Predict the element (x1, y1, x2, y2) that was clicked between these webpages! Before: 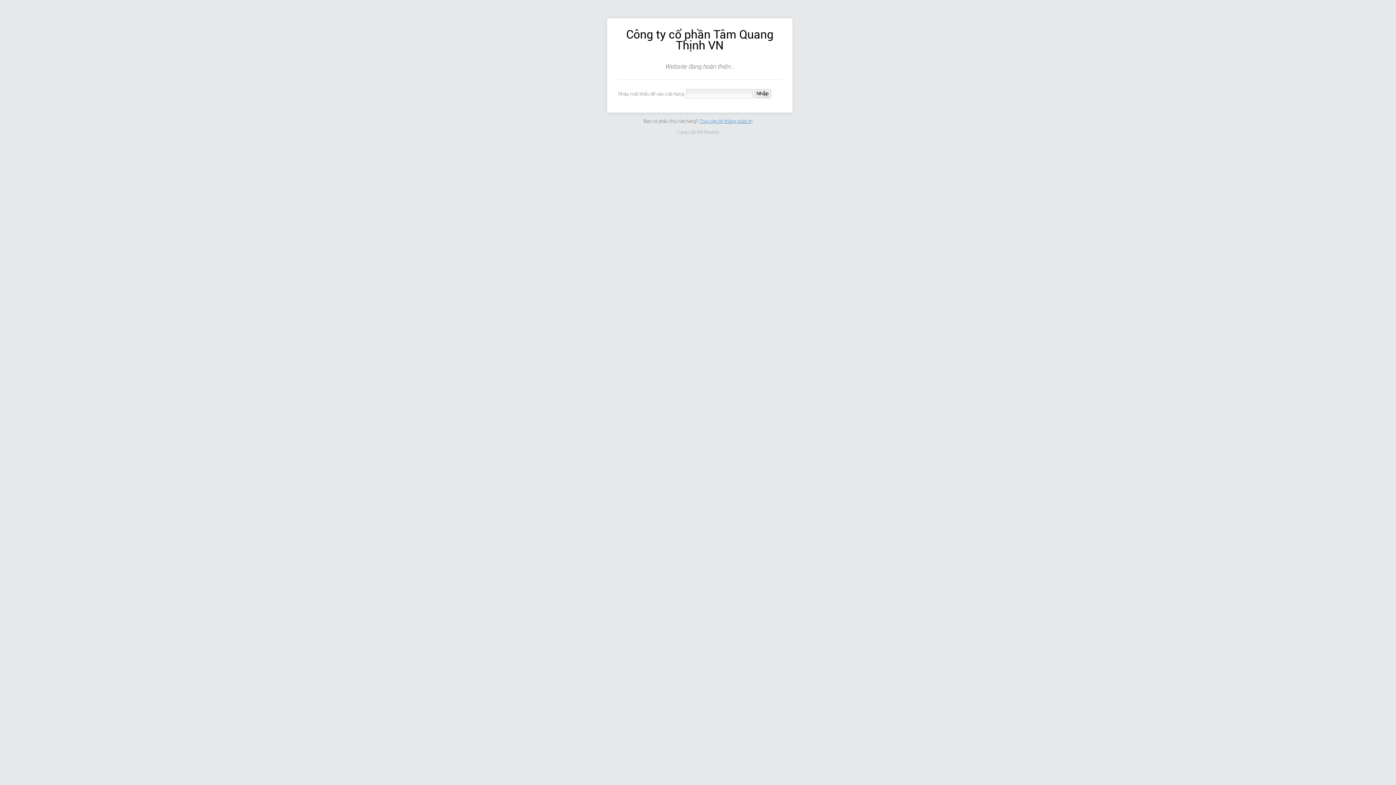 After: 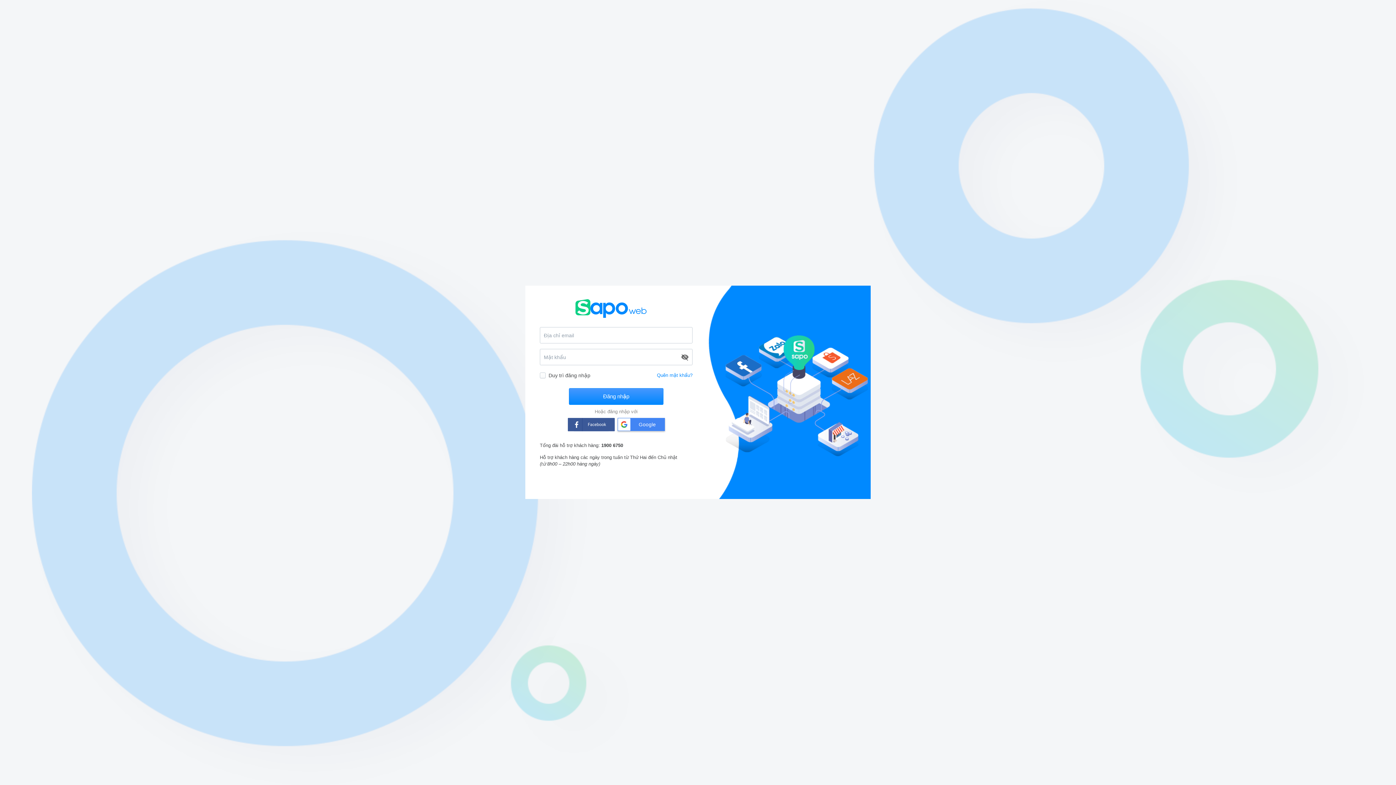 Action: label: Truy cập hệ thống quản trị bbox: (699, 118, 752, 123)